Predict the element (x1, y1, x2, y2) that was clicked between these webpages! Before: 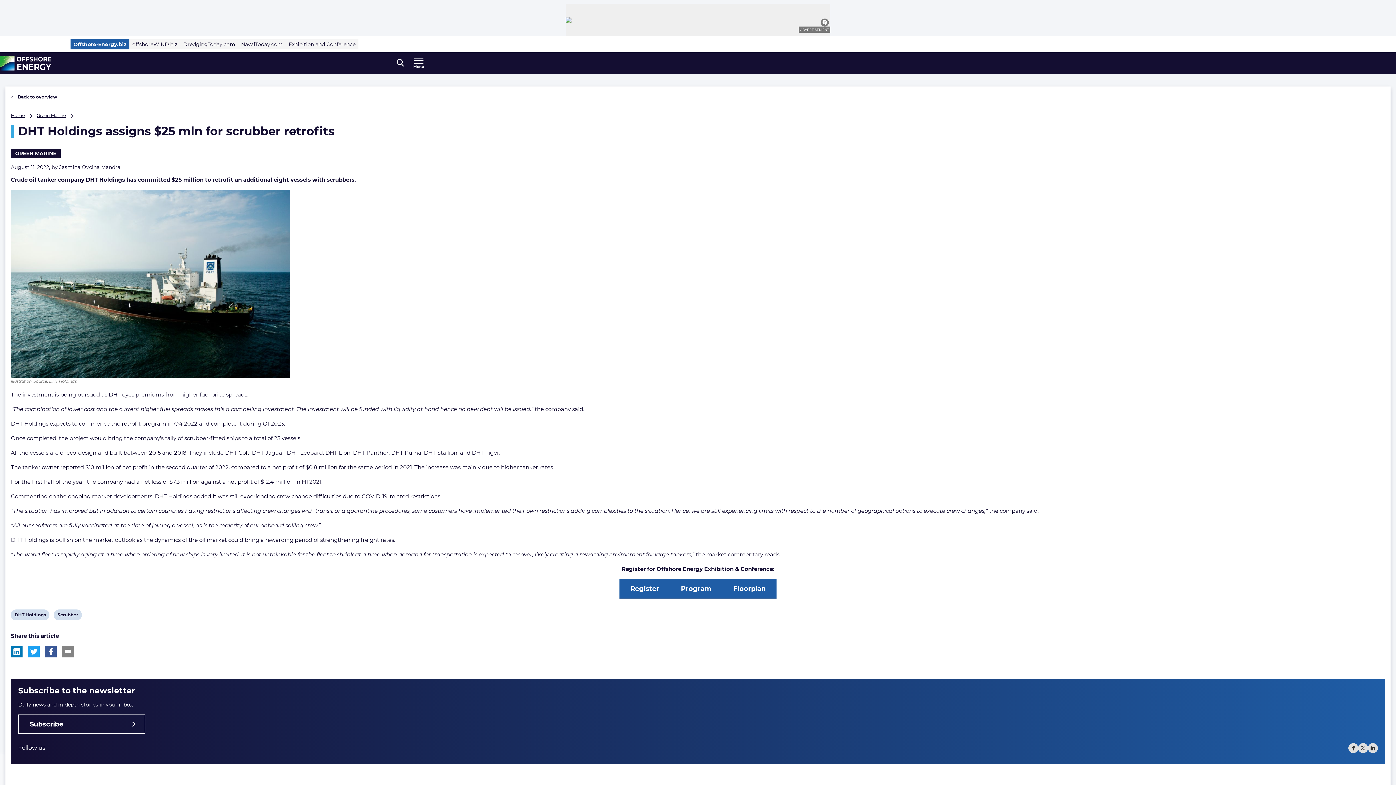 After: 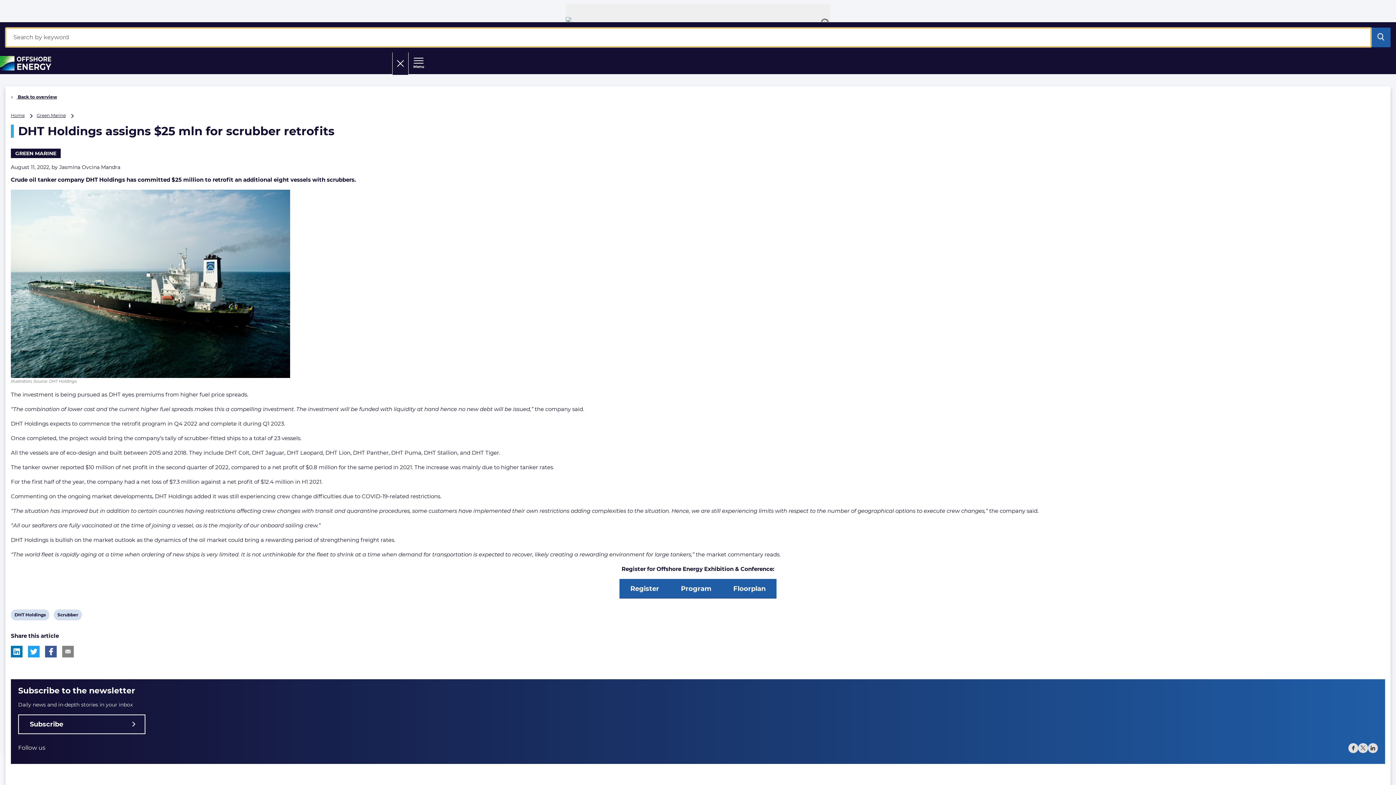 Action: bbox: (392, 52, 408, 74) label: Open search form